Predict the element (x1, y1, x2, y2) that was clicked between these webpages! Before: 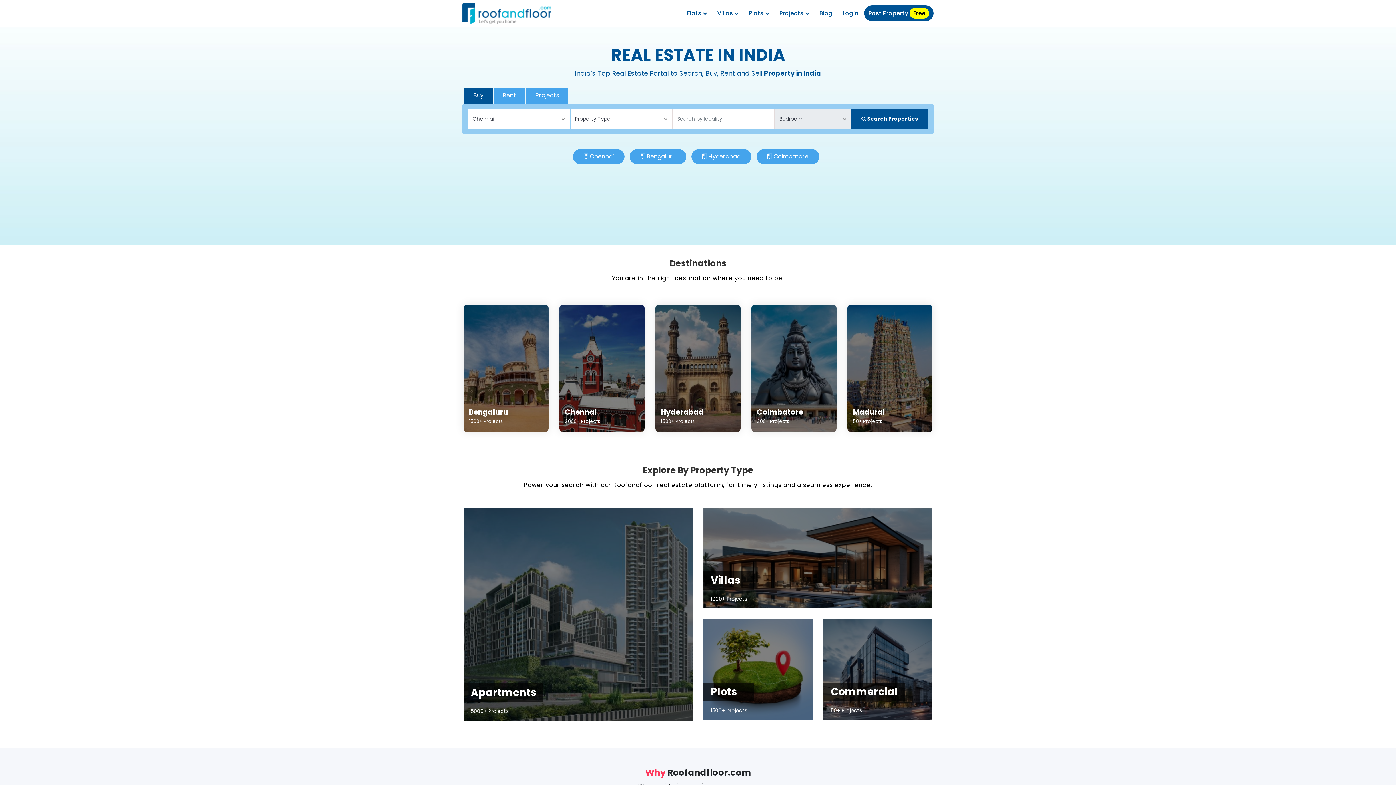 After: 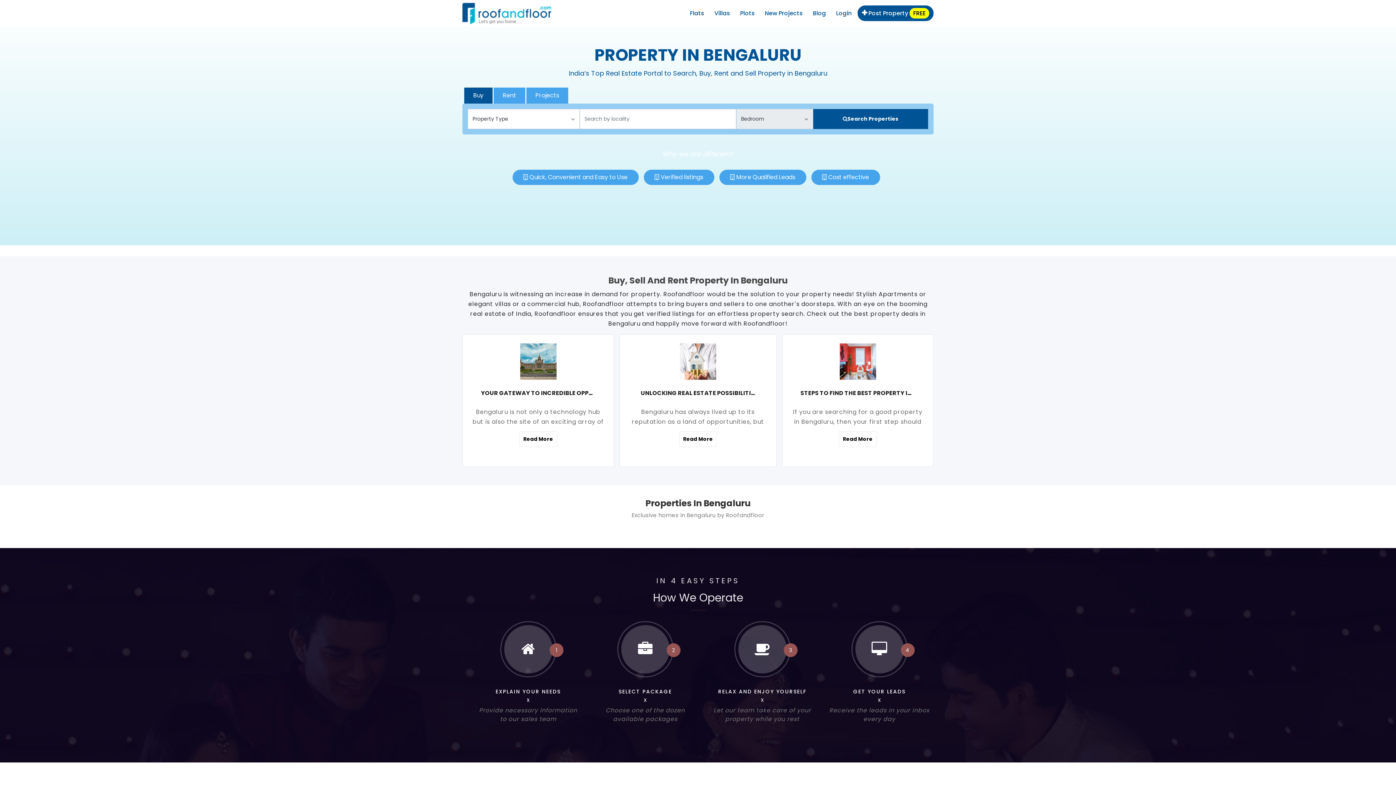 Action: bbox: (646, 152, 675, 160) label: Bengaluru